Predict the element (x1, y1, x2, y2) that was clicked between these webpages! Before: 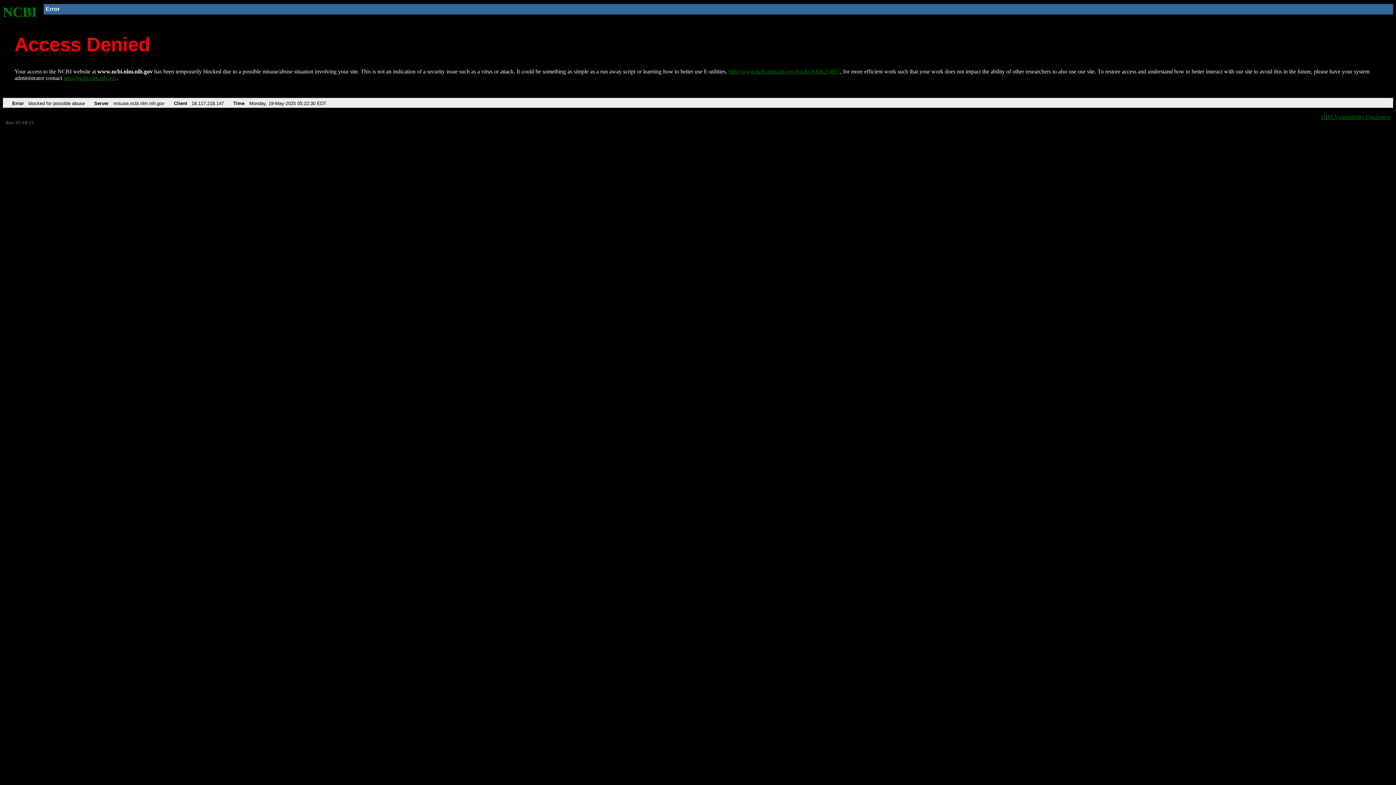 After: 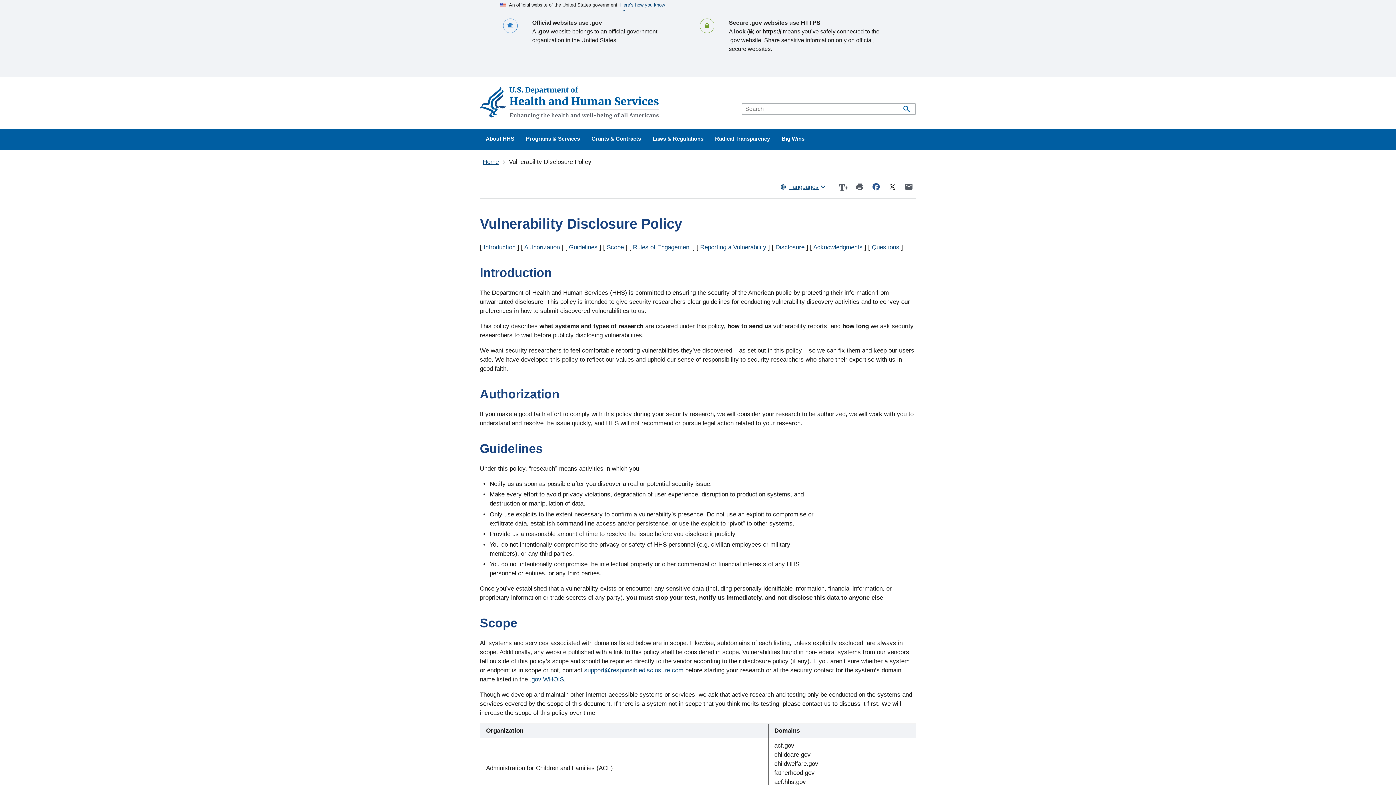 Action: bbox: (1321, 113, 1390, 119) label: HHS Vulnerability Disclosure